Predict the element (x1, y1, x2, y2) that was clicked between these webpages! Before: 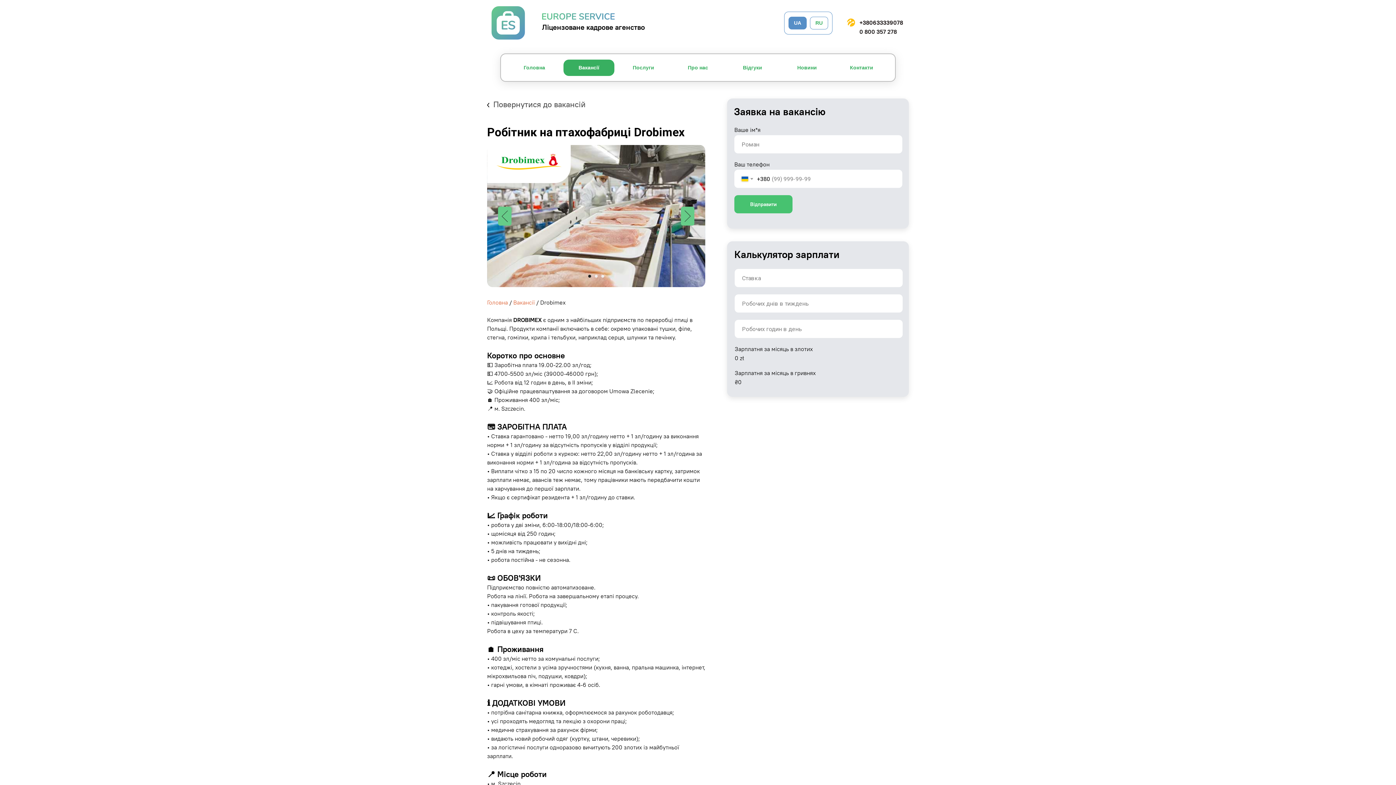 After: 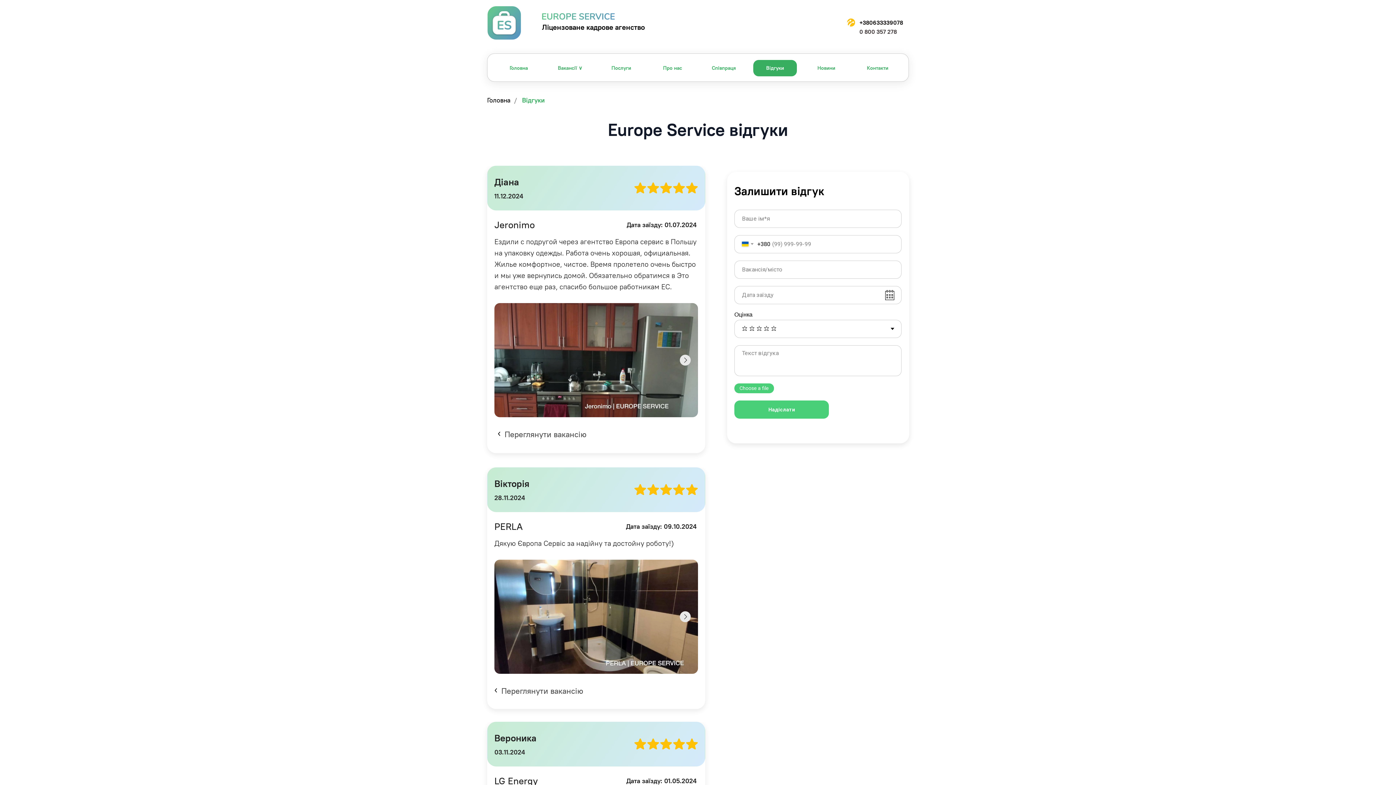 Action: label: Відгуки bbox: (727, 59, 778, 76)